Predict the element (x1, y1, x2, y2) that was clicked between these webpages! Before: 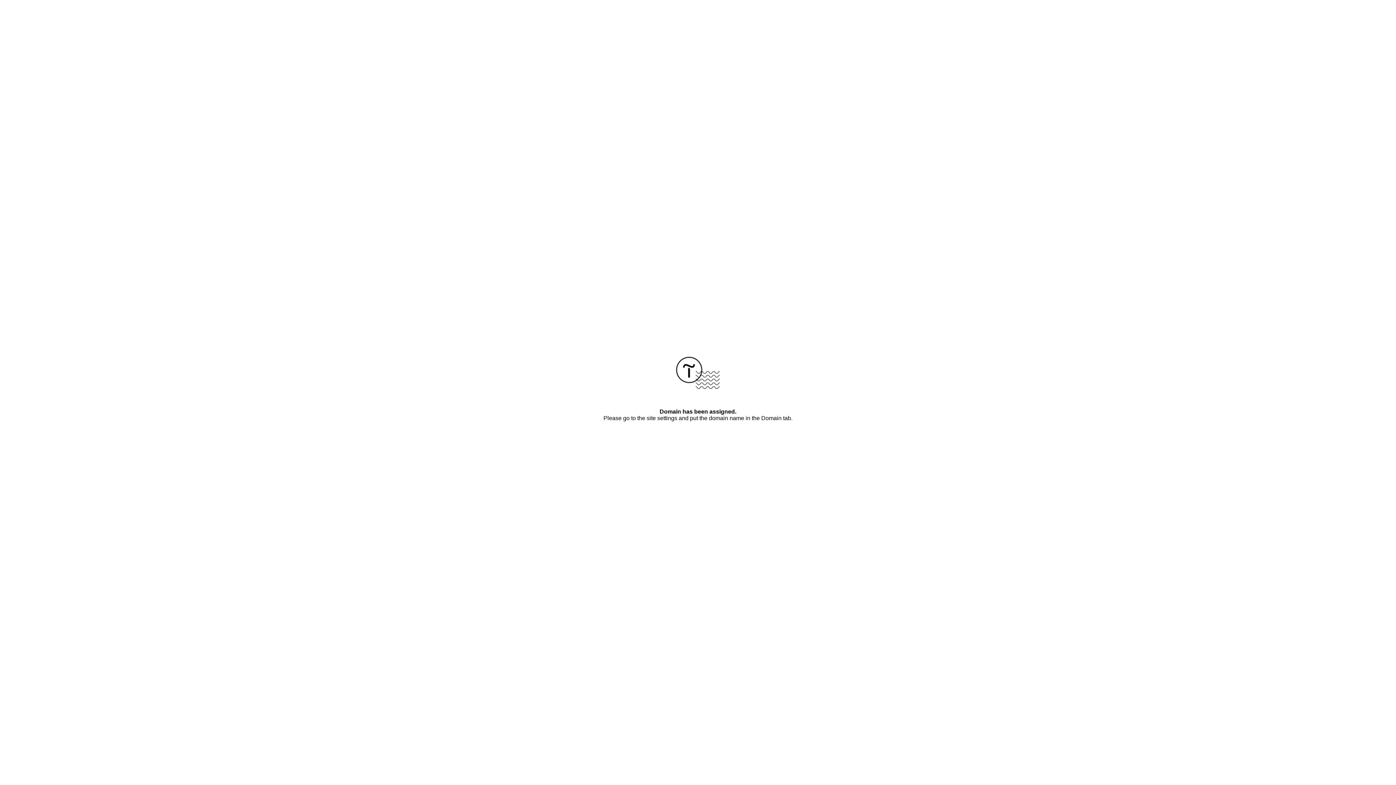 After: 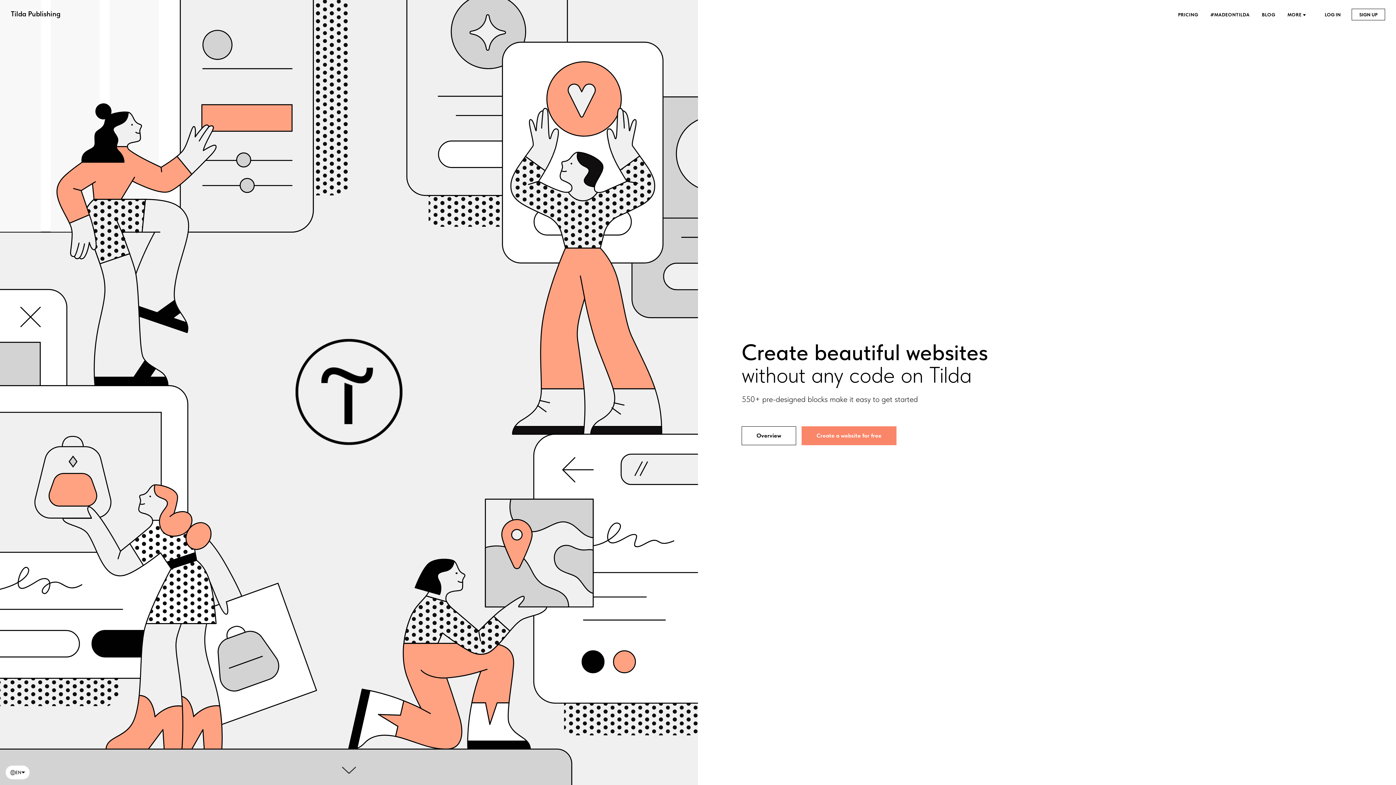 Action: bbox: (676, 384, 720, 390)